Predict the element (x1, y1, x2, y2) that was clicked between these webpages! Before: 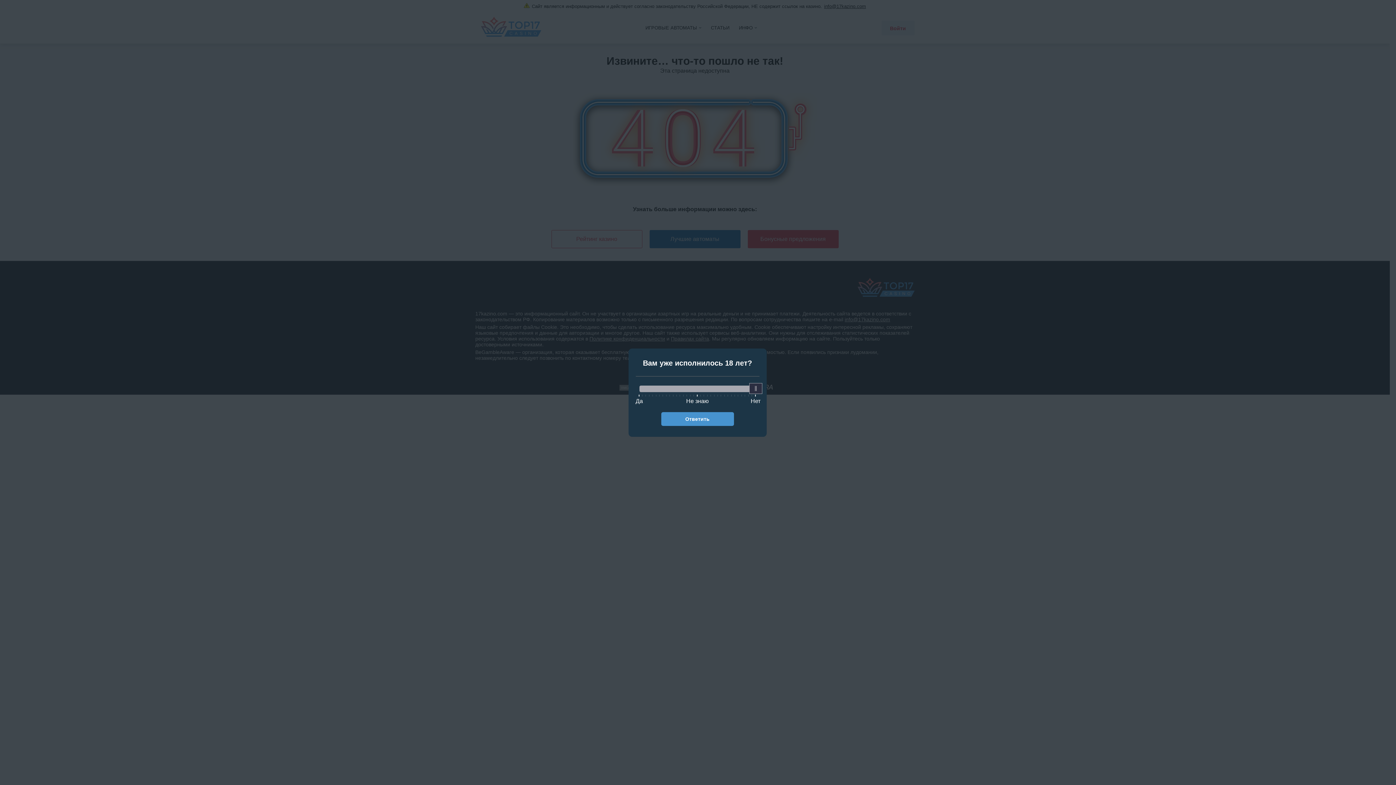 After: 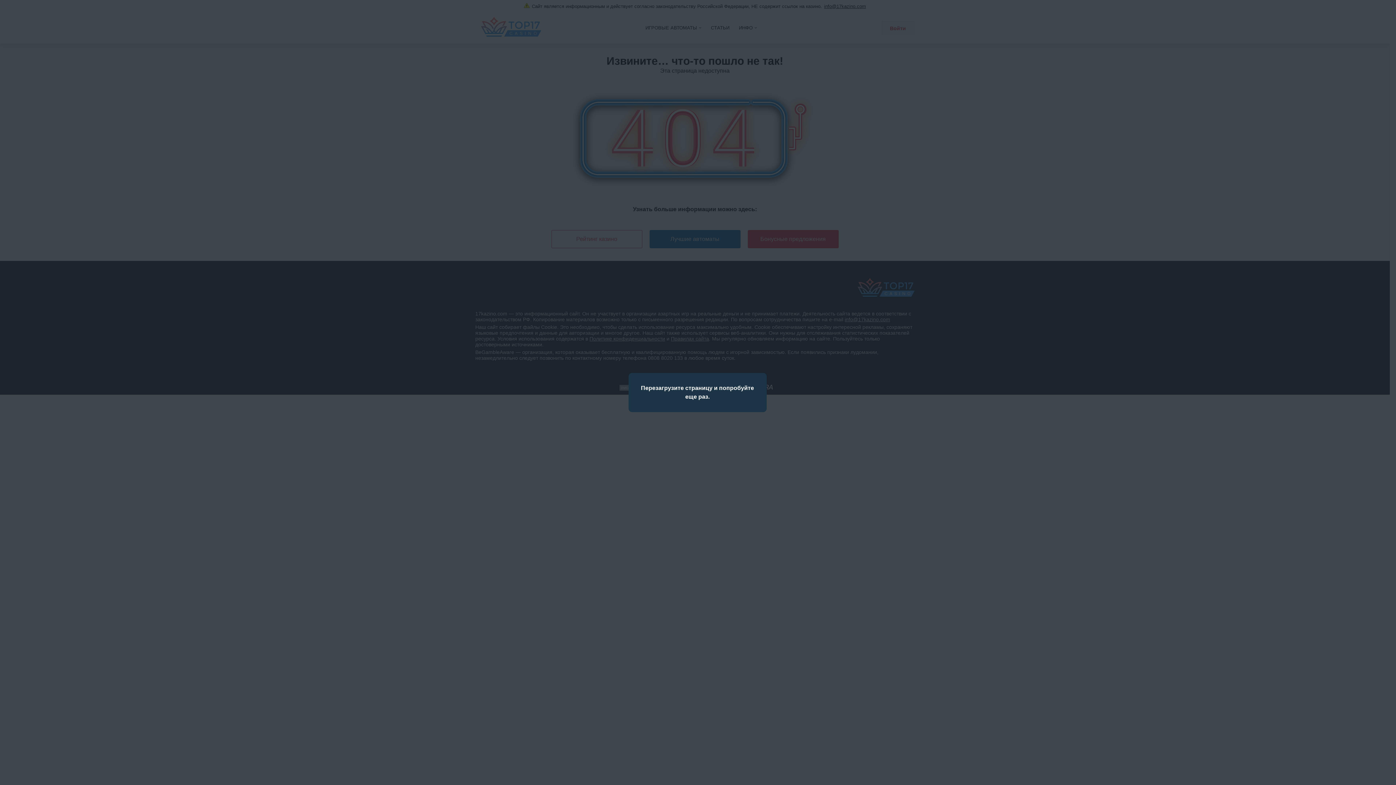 Action: bbox: (661, 412, 734, 426) label: Ответить